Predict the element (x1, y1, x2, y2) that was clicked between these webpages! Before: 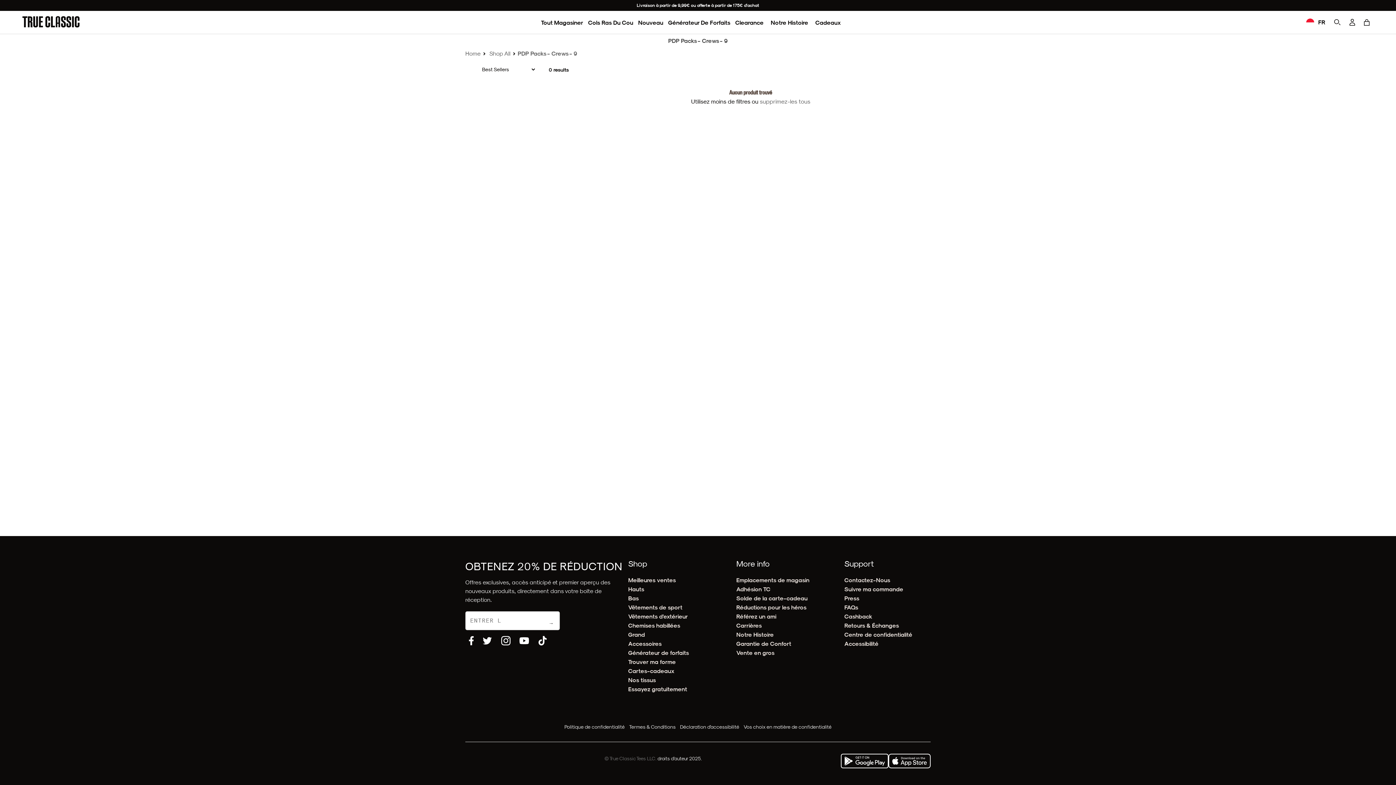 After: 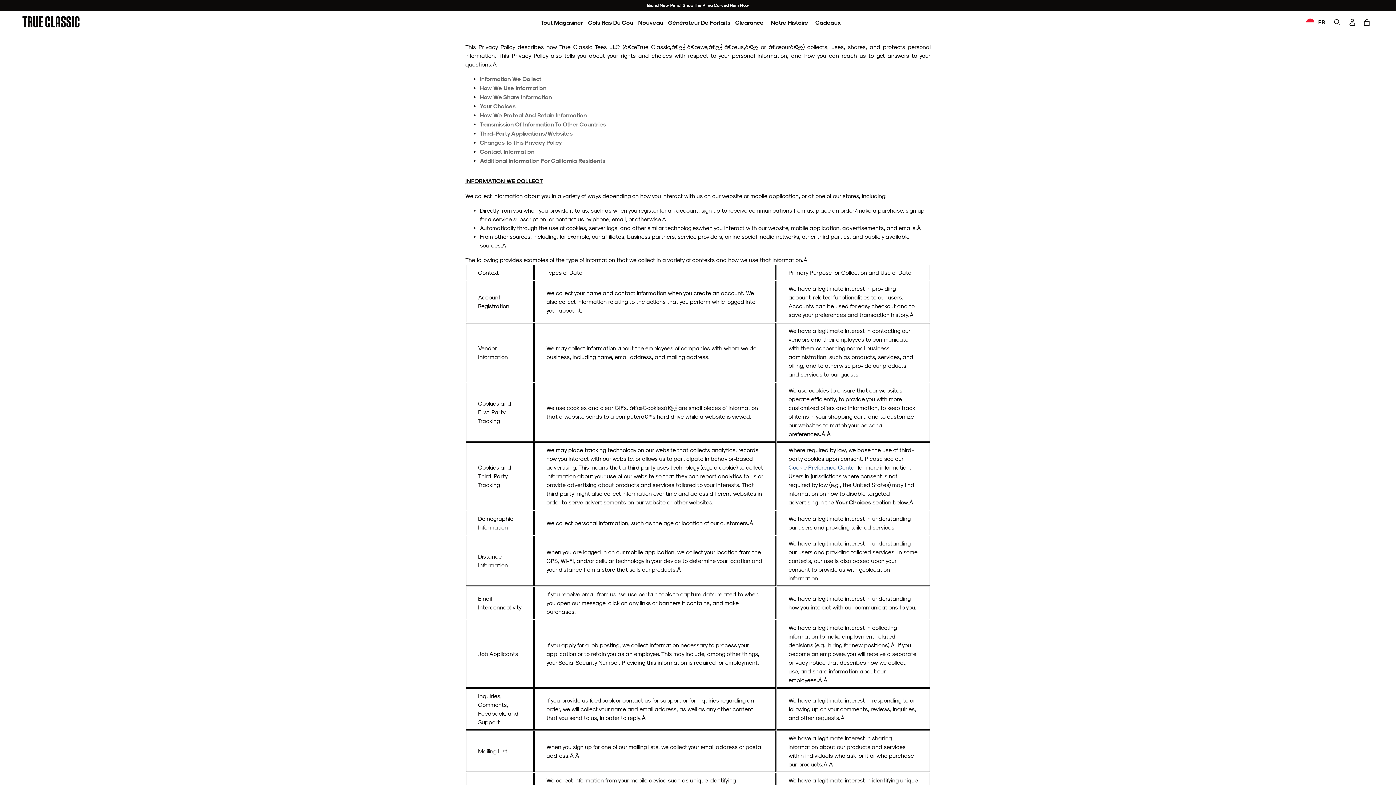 Action: bbox: (564, 724, 624, 730) label: Politique de confidentialité